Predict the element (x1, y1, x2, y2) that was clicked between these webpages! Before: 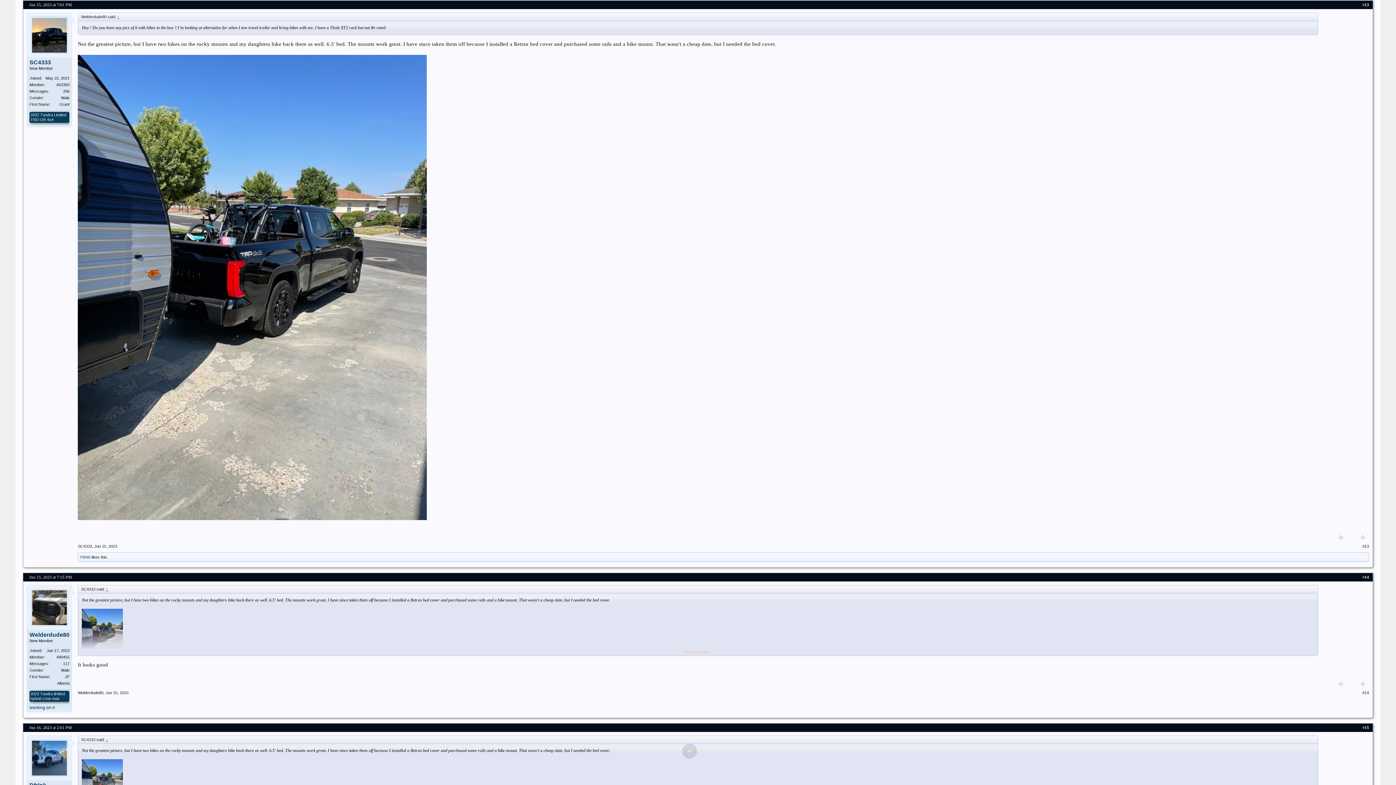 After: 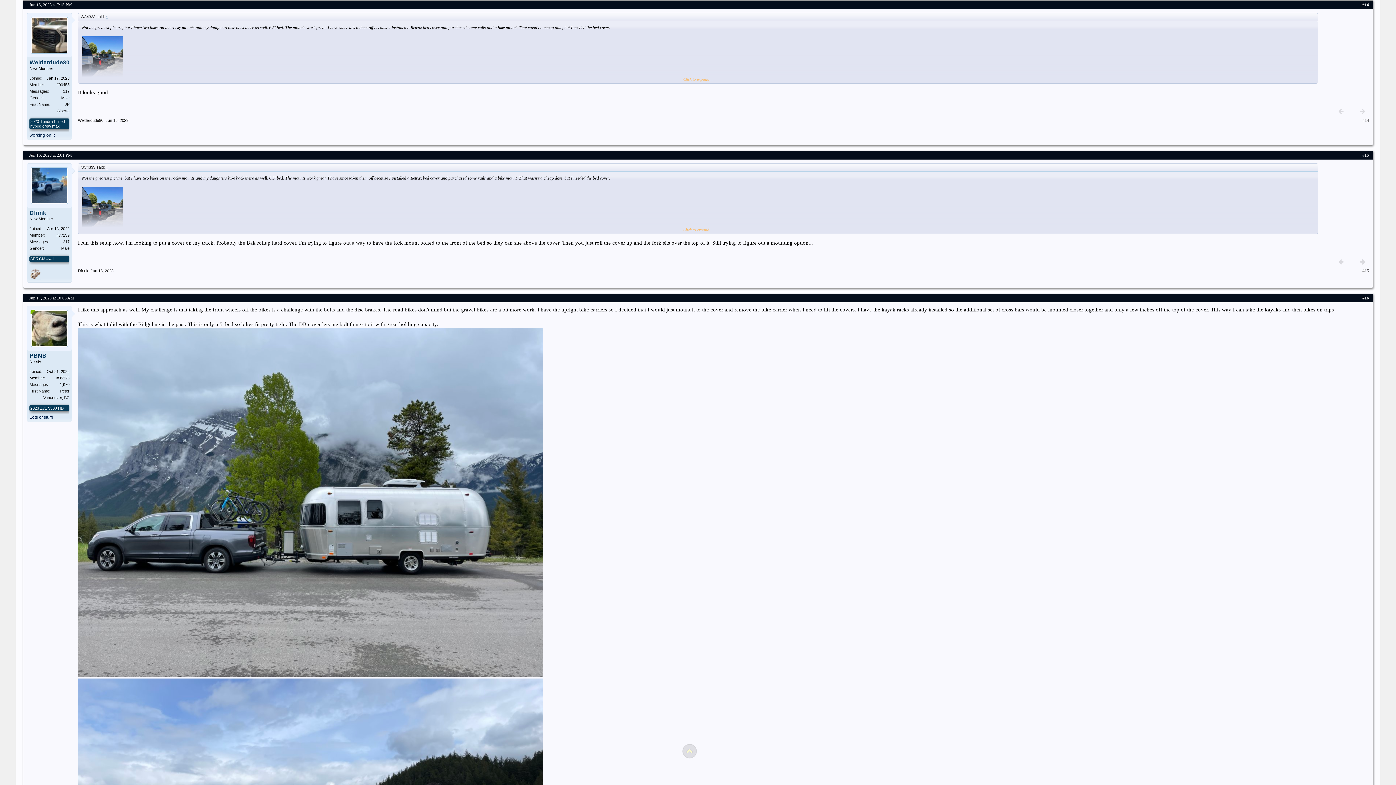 Action: bbox: (105, 690, 128, 695) label: Jun 15, 2023